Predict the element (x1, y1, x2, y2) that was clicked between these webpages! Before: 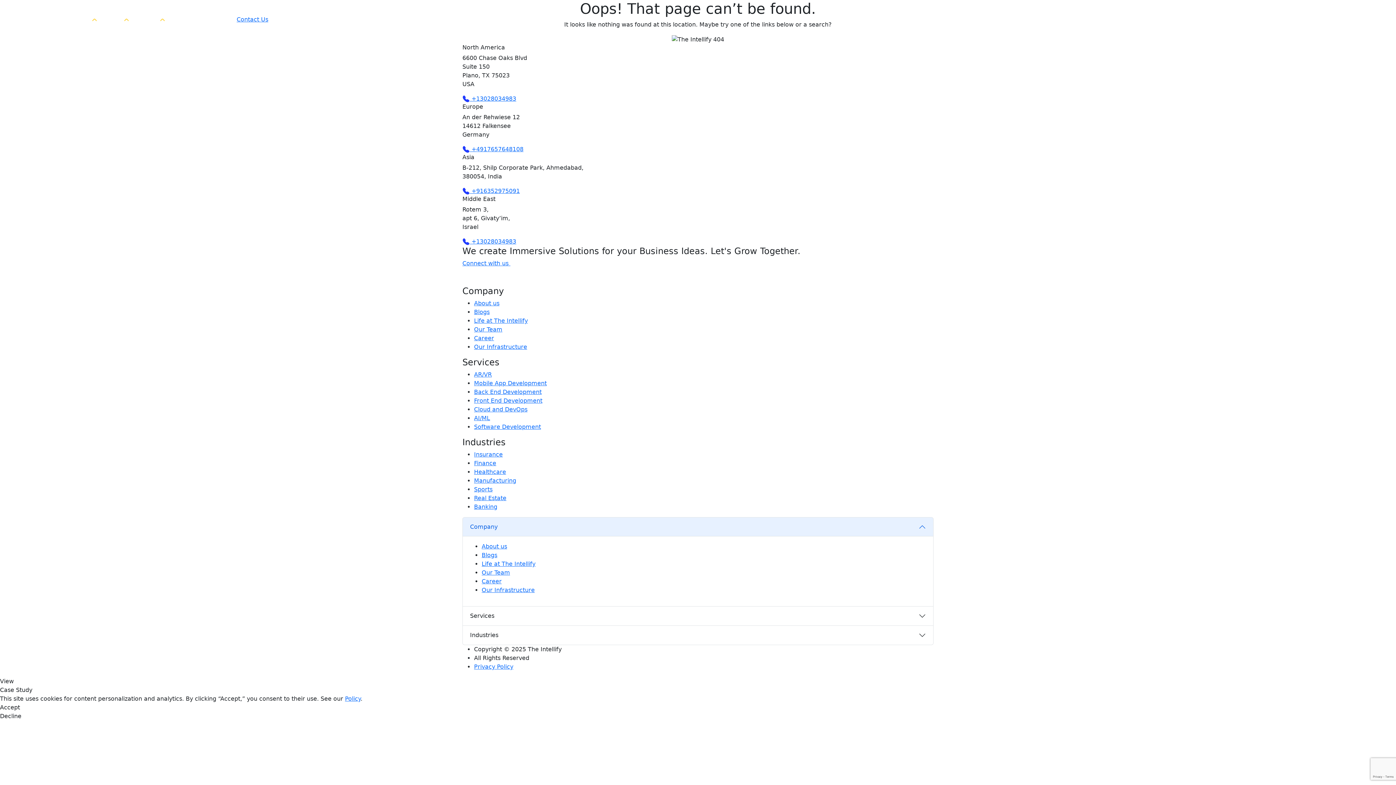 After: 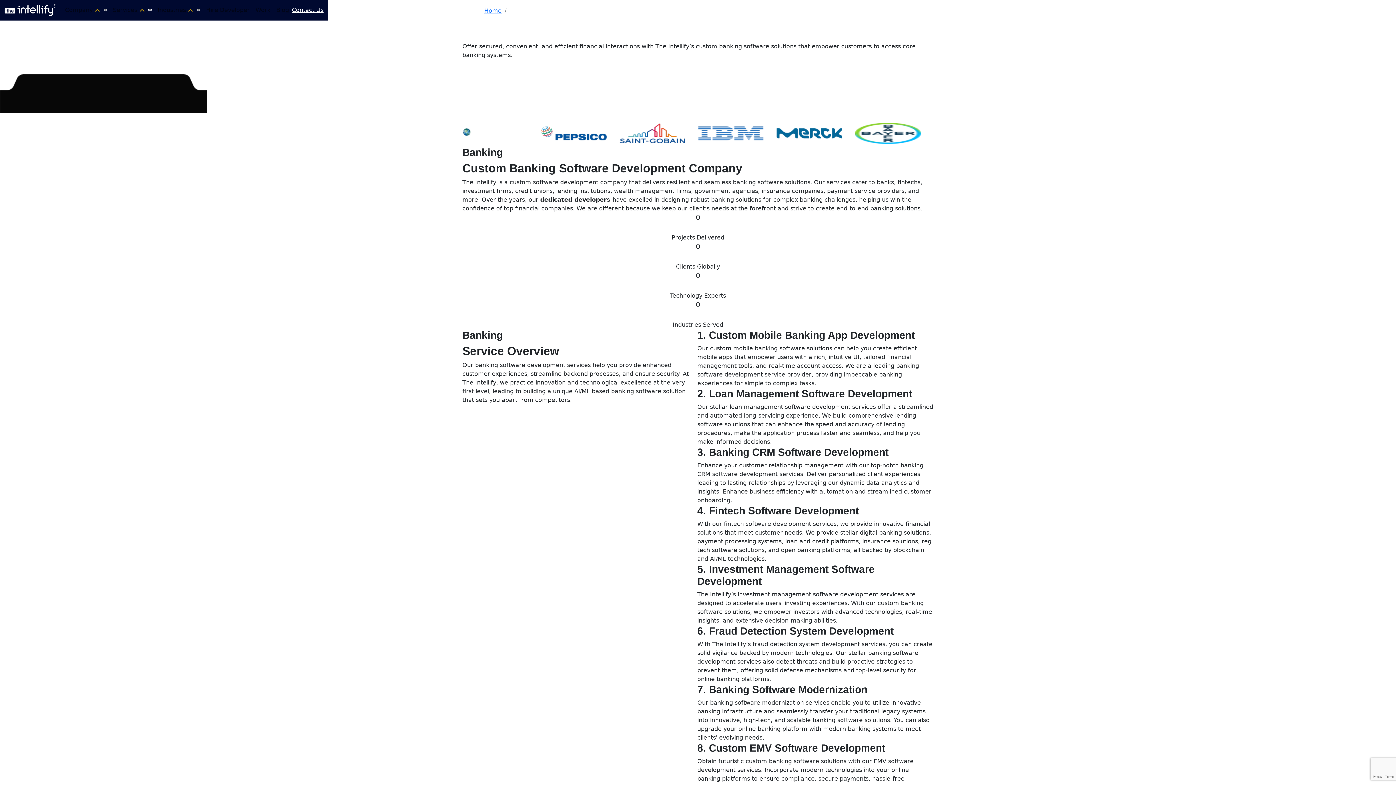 Action: bbox: (474, 503, 497, 510) label: Banking